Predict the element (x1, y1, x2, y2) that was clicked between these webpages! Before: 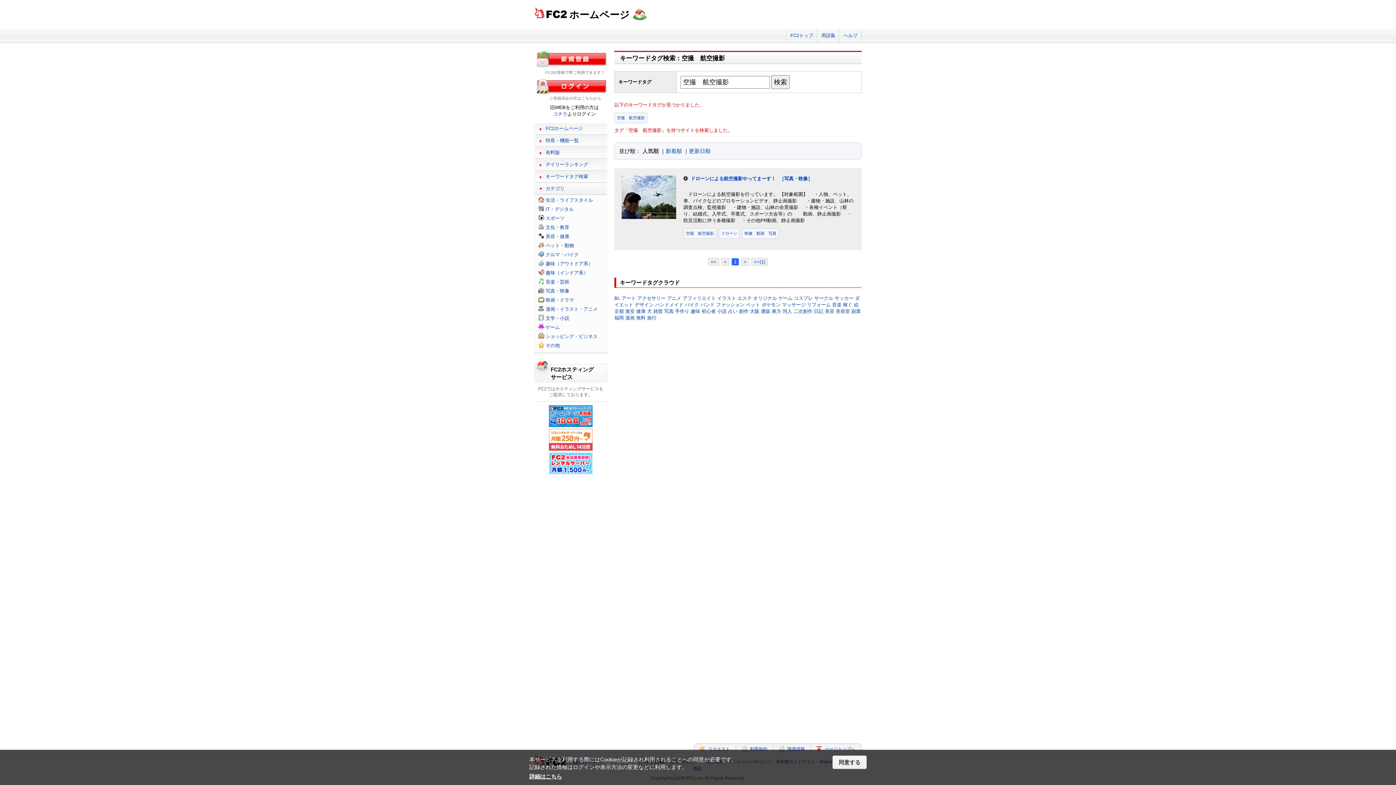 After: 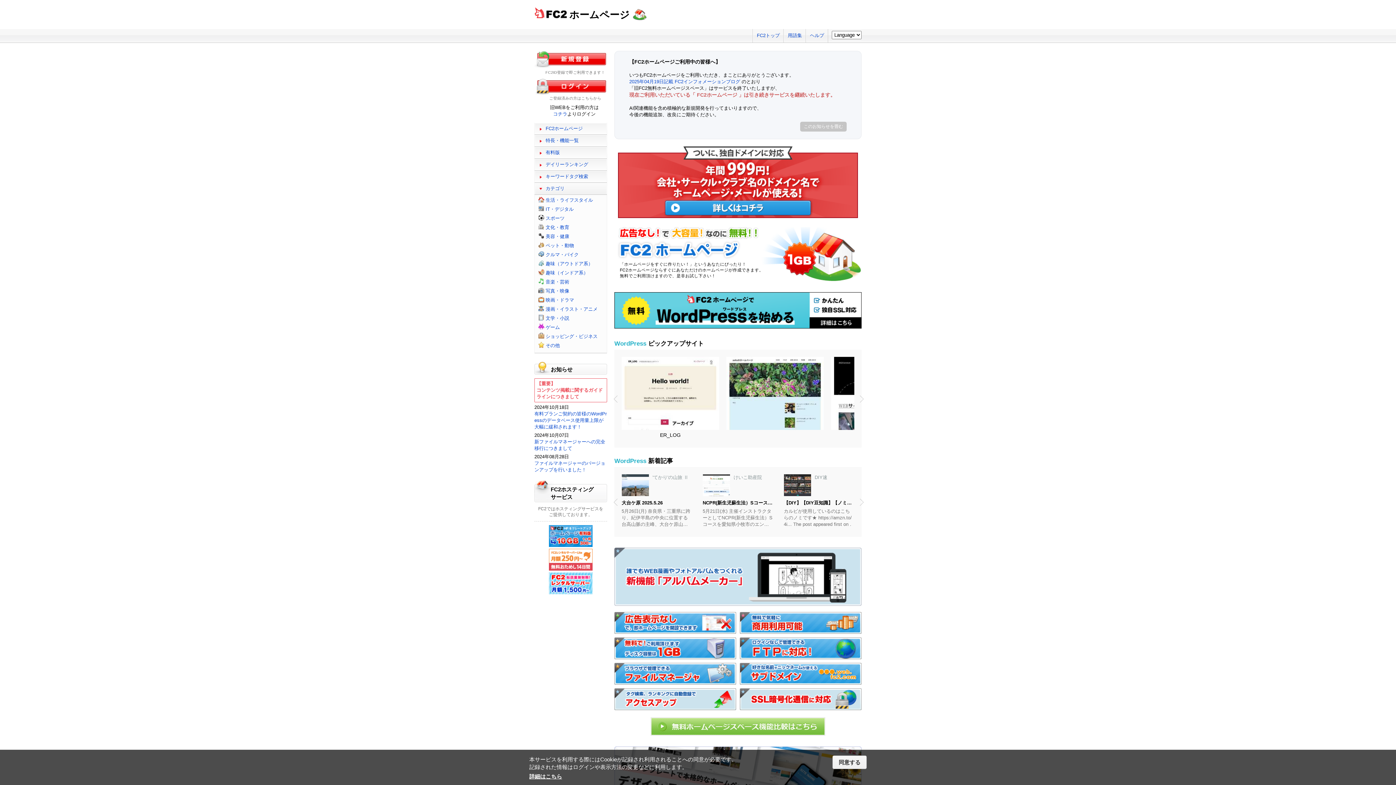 Action: label: ホームページ bbox: (534, 9, 648, 20)